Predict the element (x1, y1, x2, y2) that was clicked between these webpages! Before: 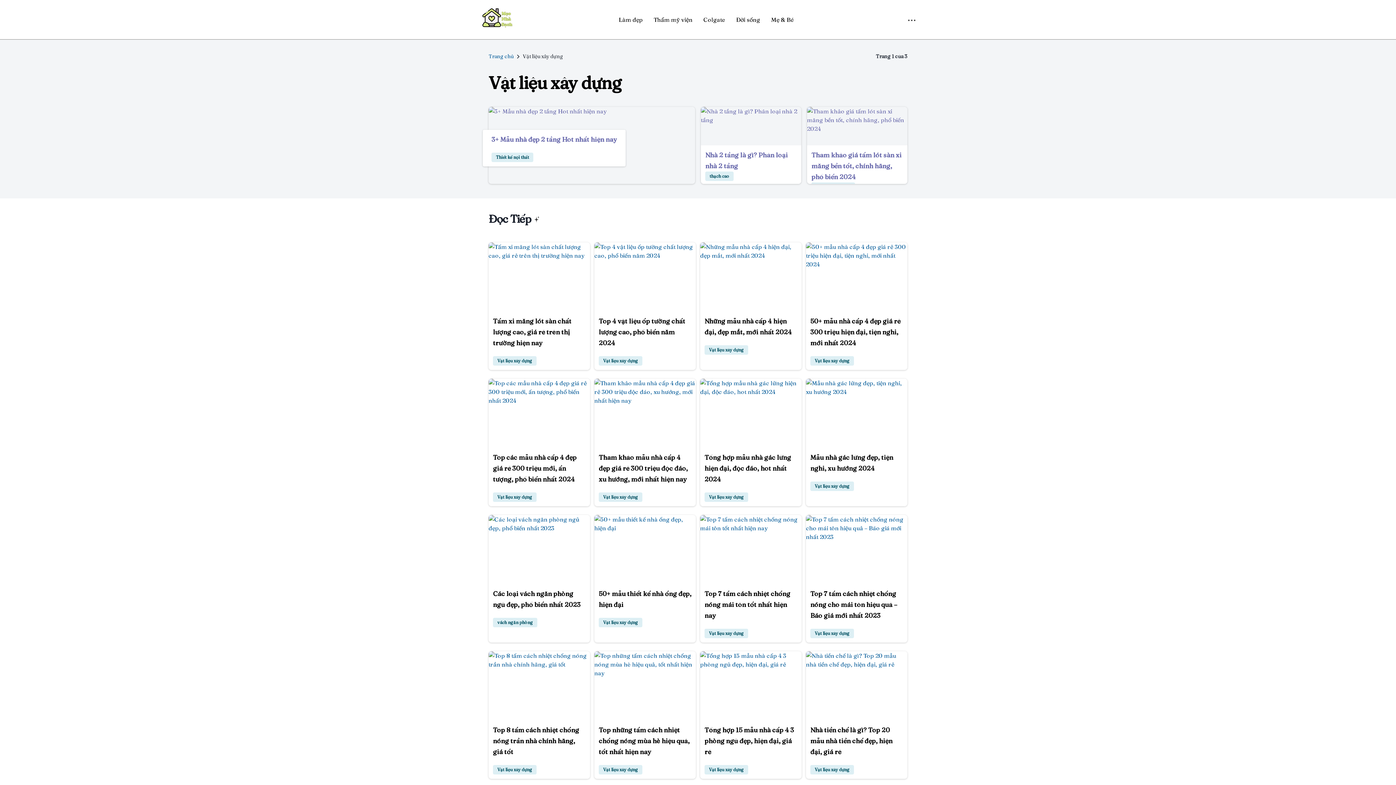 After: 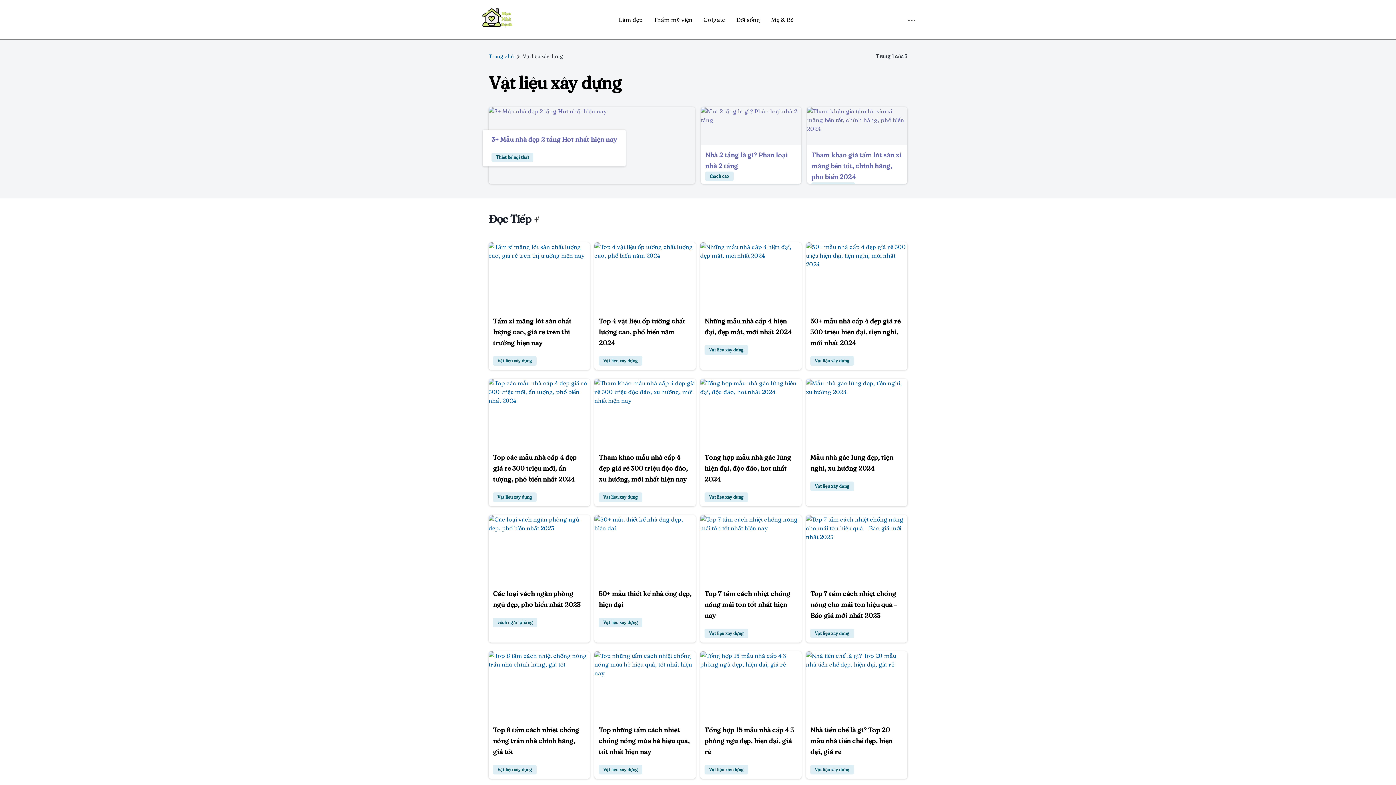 Action: bbox: (704, 345, 748, 354) label: Vật liệu xây dựng